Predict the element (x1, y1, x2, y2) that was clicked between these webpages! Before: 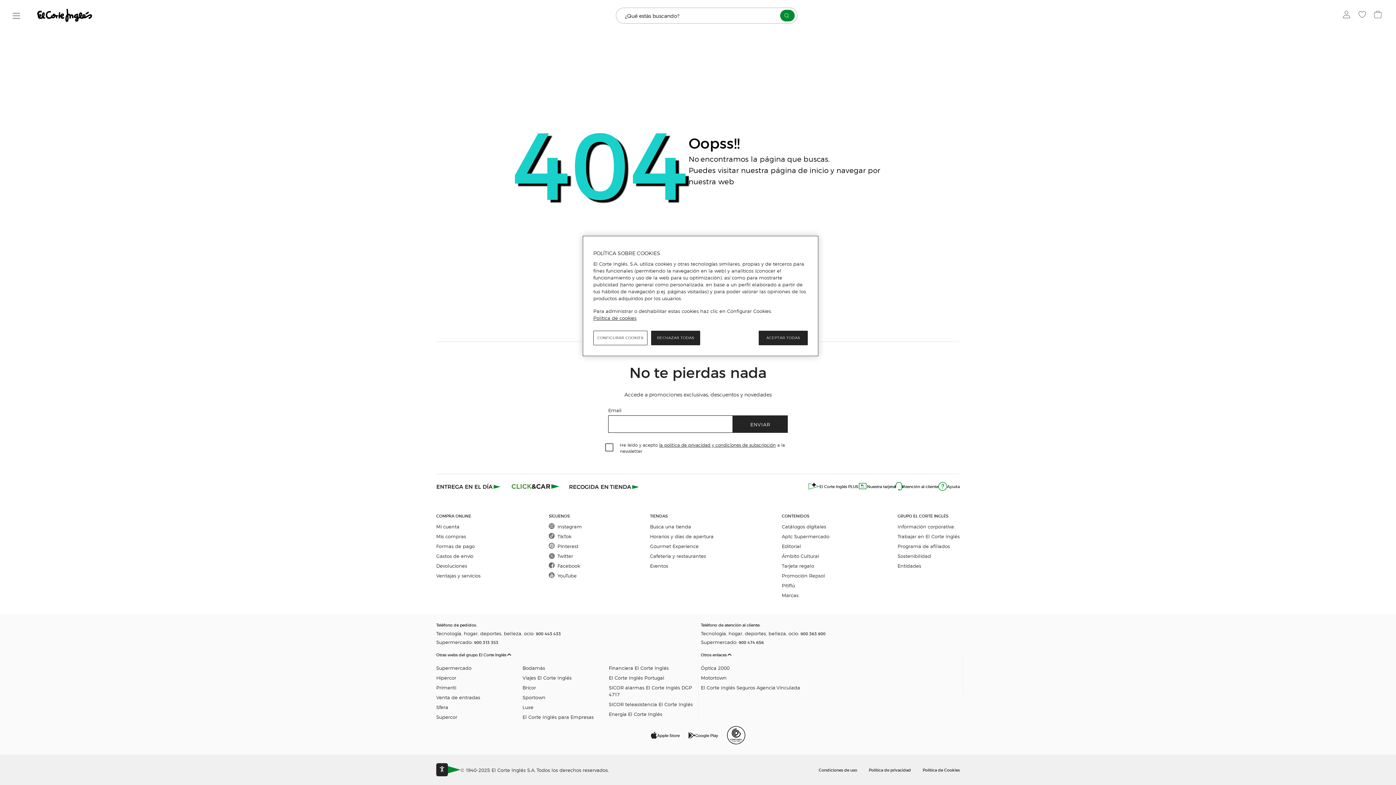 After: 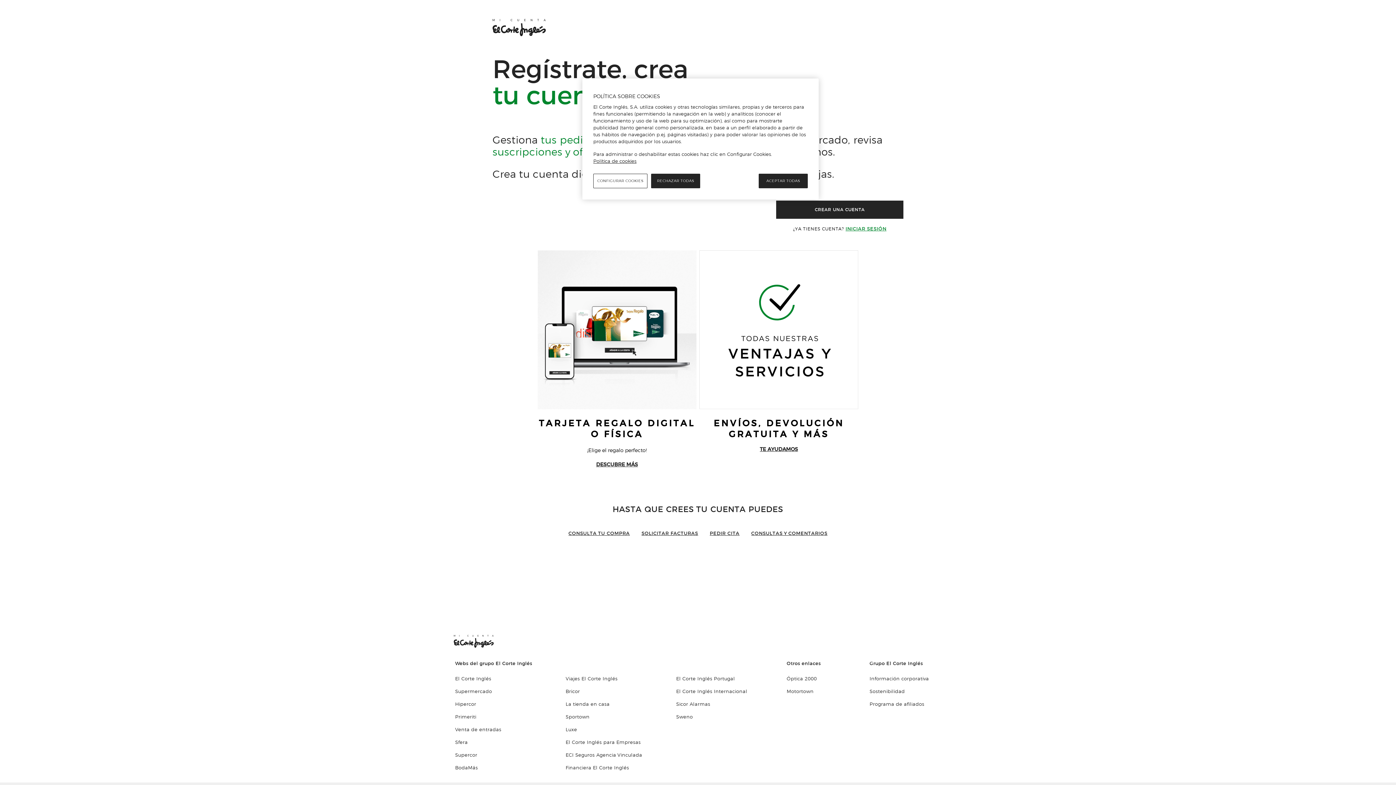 Action: bbox: (436, 523, 480, 530) label: Mi cuenta